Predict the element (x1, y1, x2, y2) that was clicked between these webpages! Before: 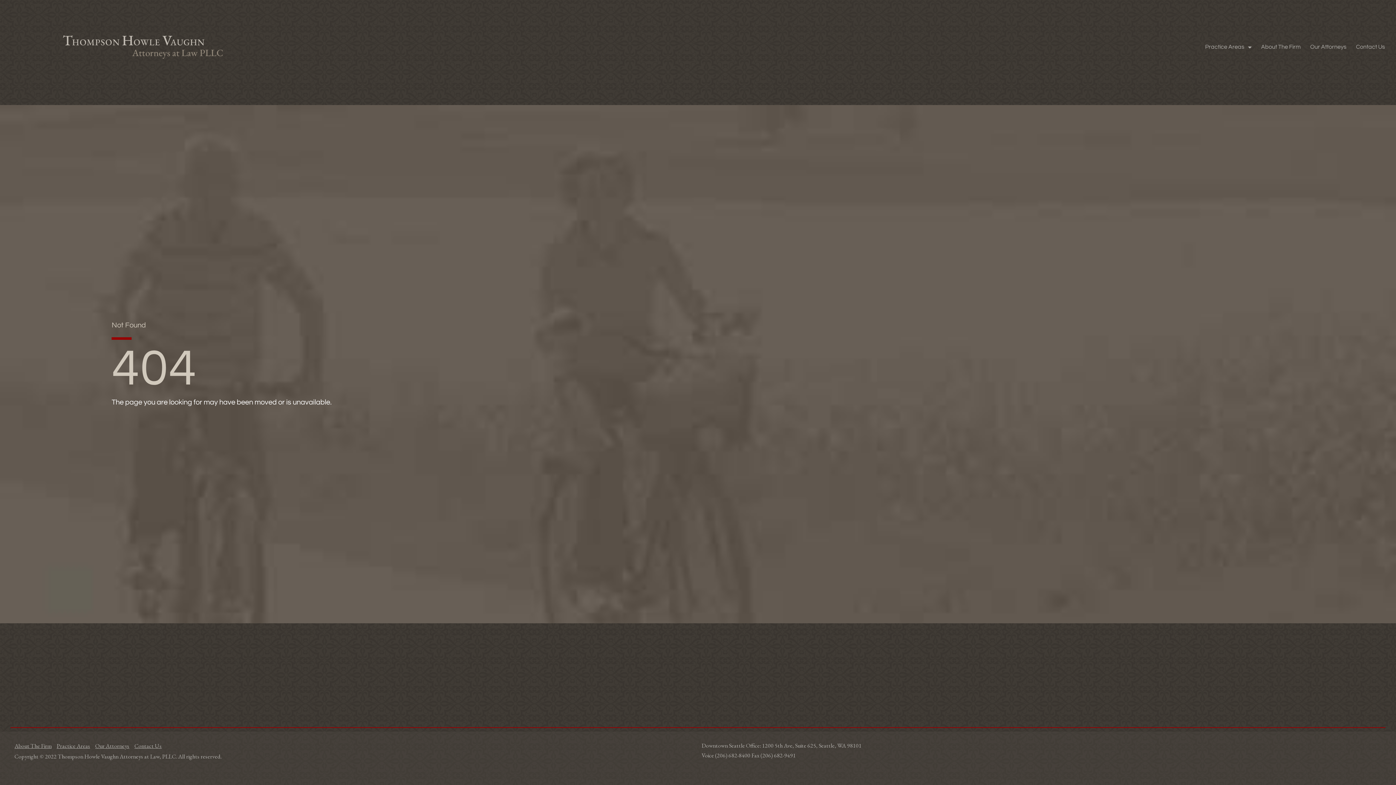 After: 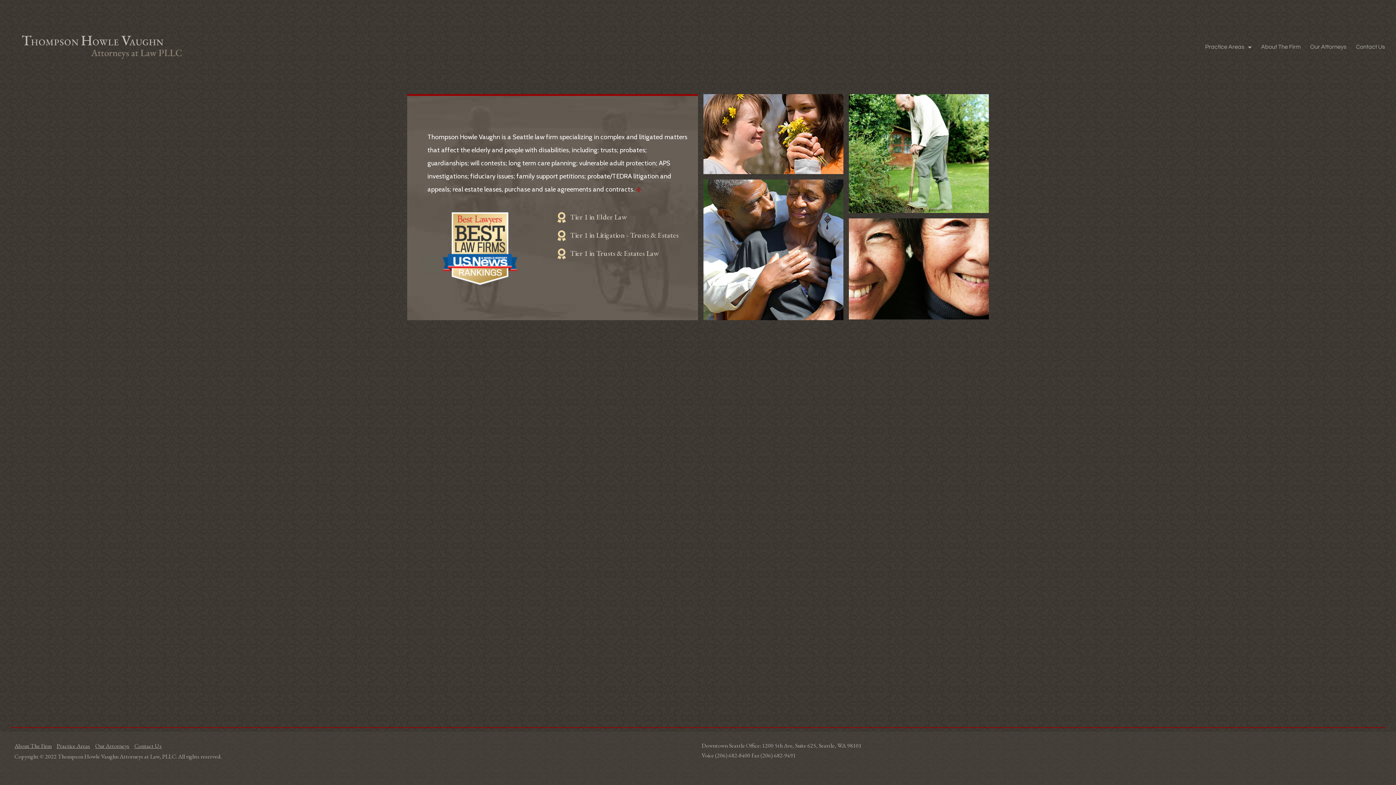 Action: bbox: (63, 35, 223, 58)